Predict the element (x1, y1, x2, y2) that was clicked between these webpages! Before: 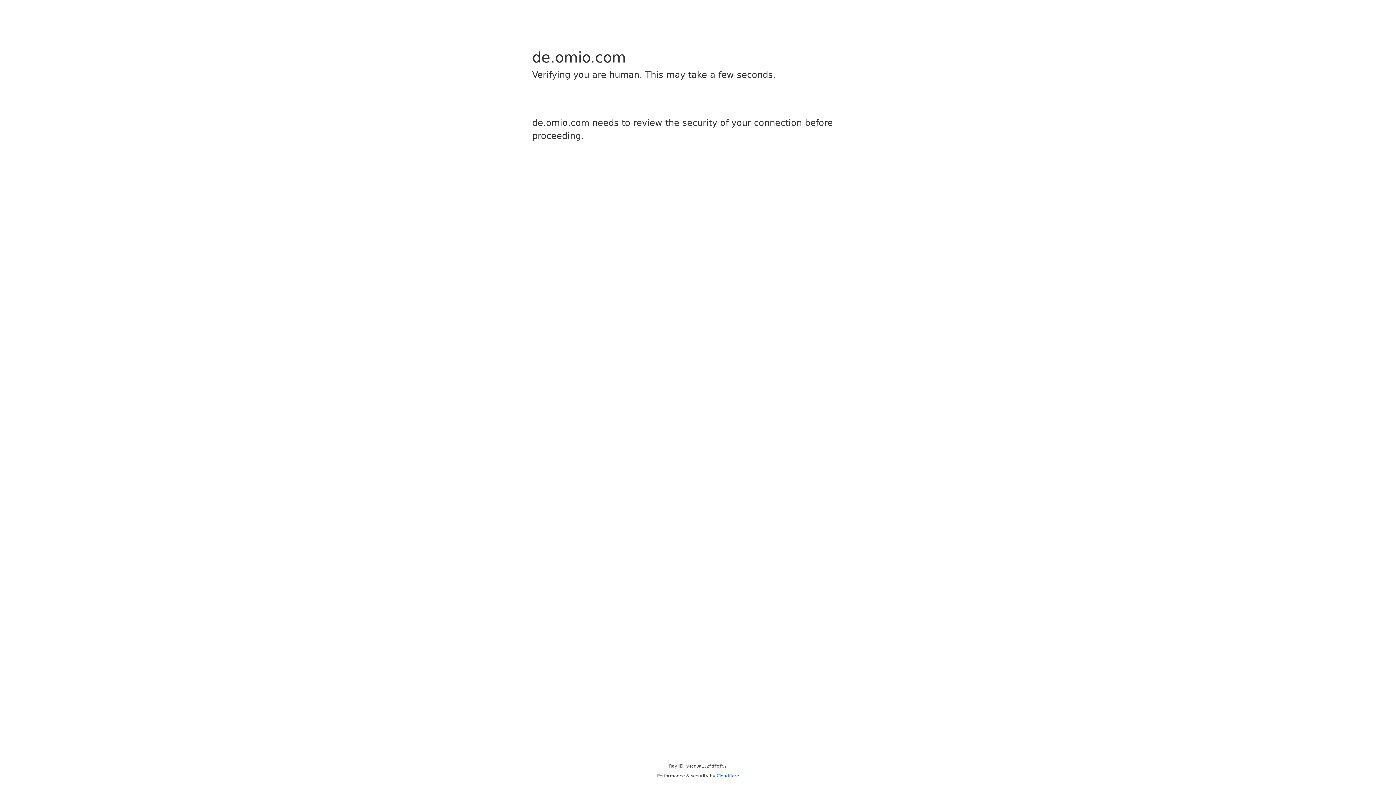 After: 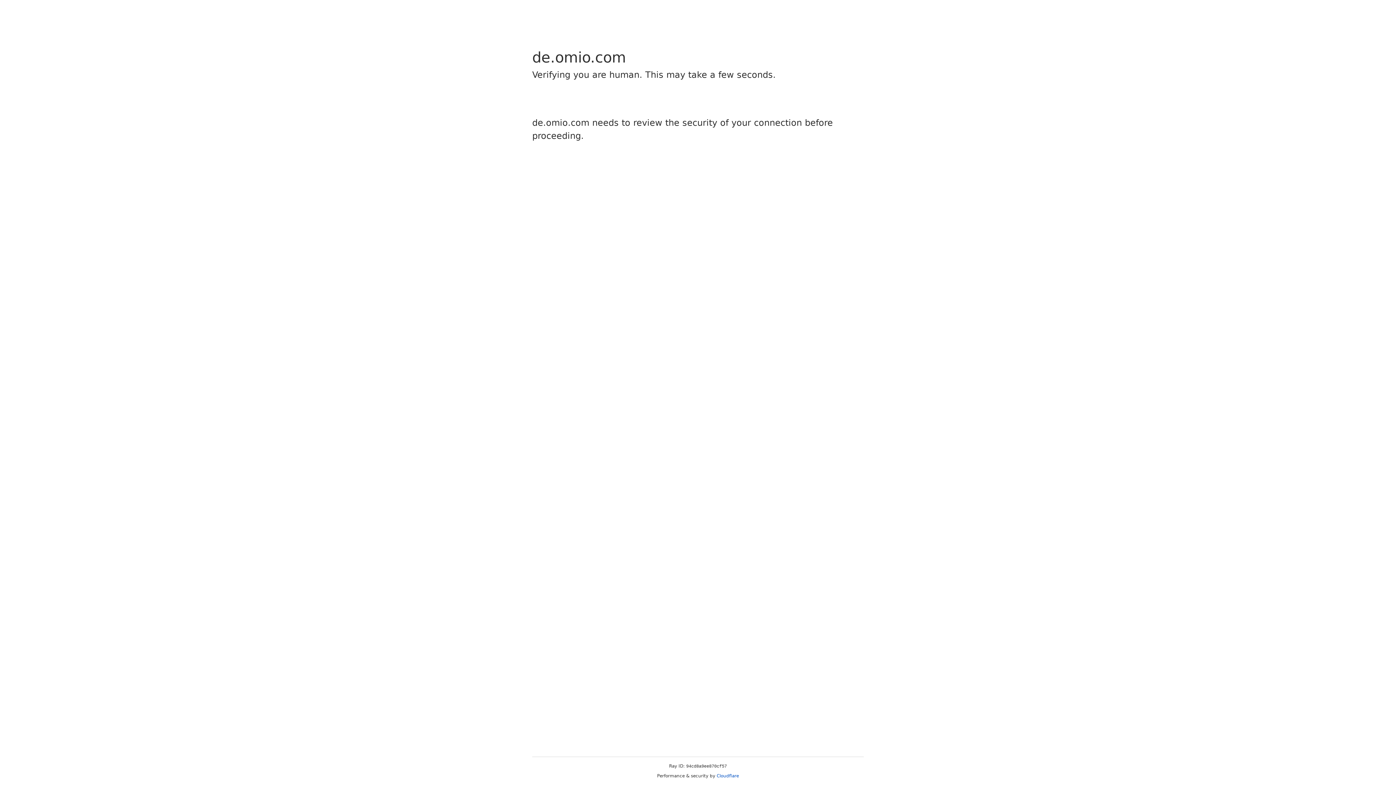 Action: label: Cloudflare bbox: (716, 773, 739, 778)